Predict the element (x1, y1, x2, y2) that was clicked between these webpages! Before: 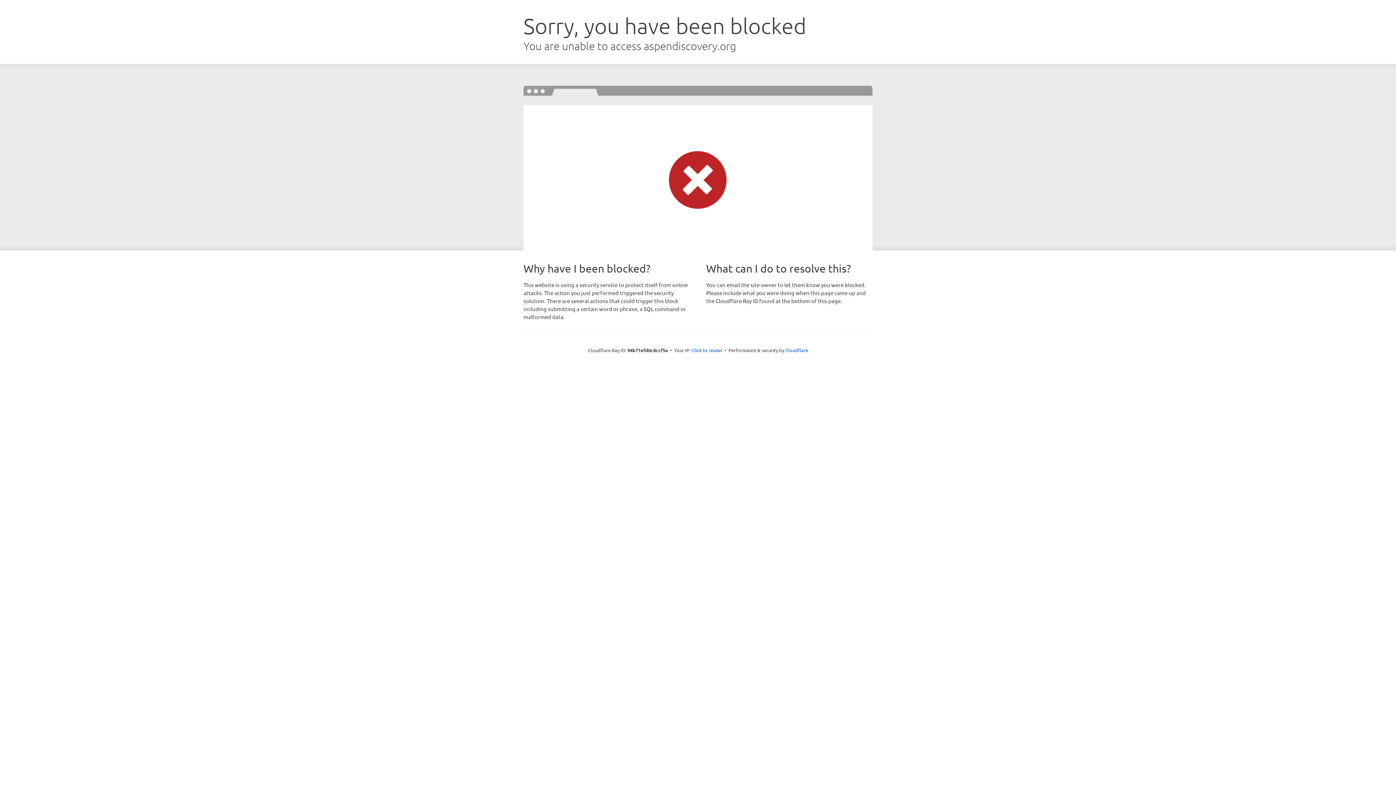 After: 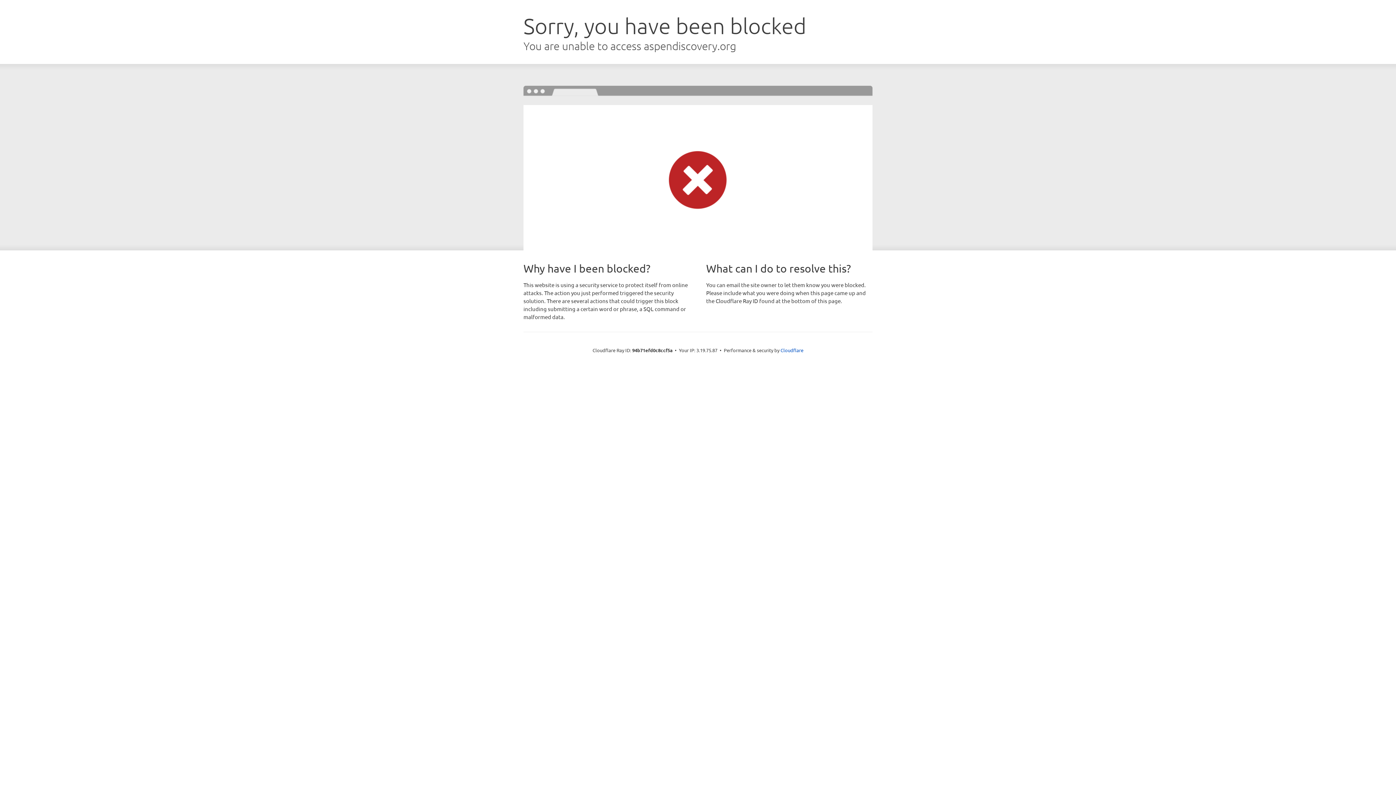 Action: label: Click to reveal bbox: (691, 346, 722, 353)